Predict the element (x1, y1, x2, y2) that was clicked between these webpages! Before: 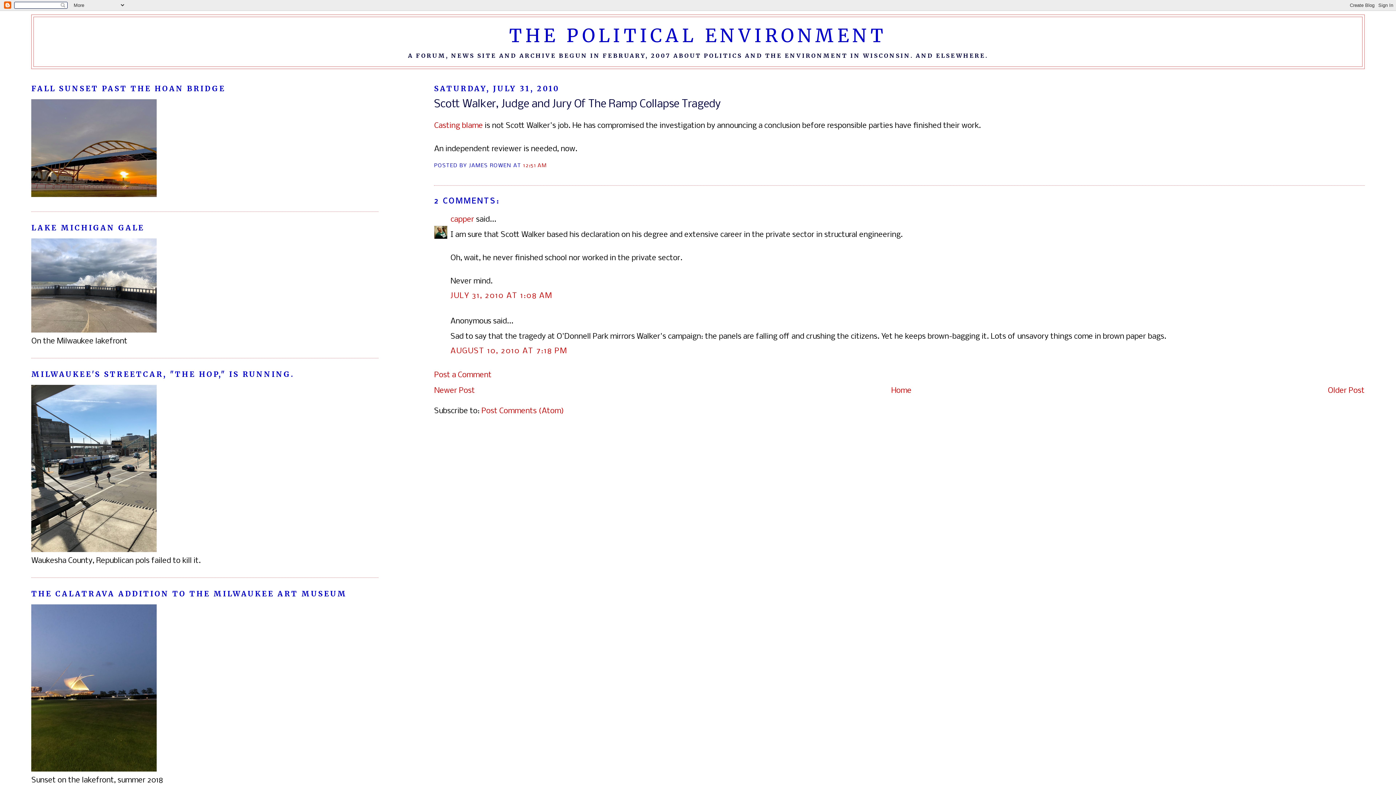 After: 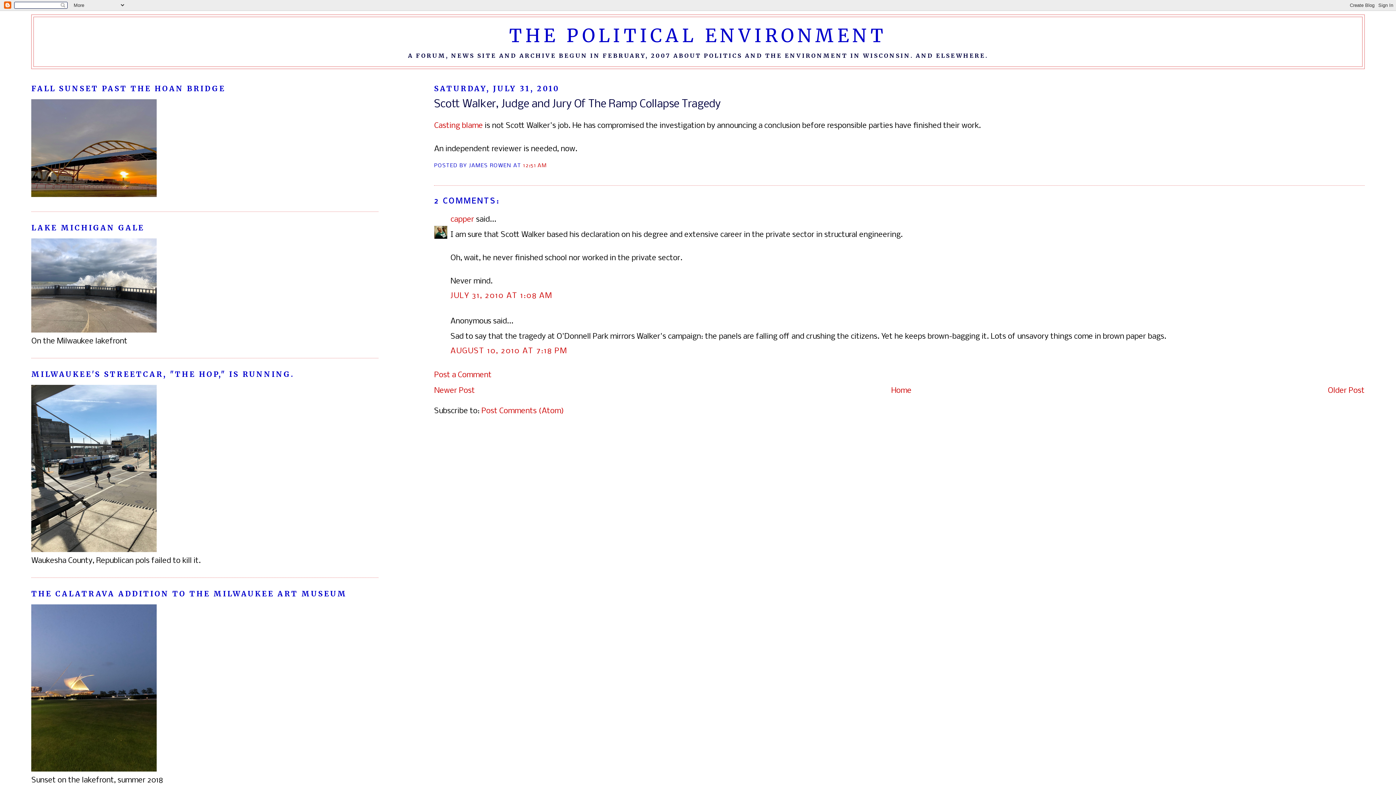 Action: label: 12:51 AM bbox: (523, 162, 547, 168)